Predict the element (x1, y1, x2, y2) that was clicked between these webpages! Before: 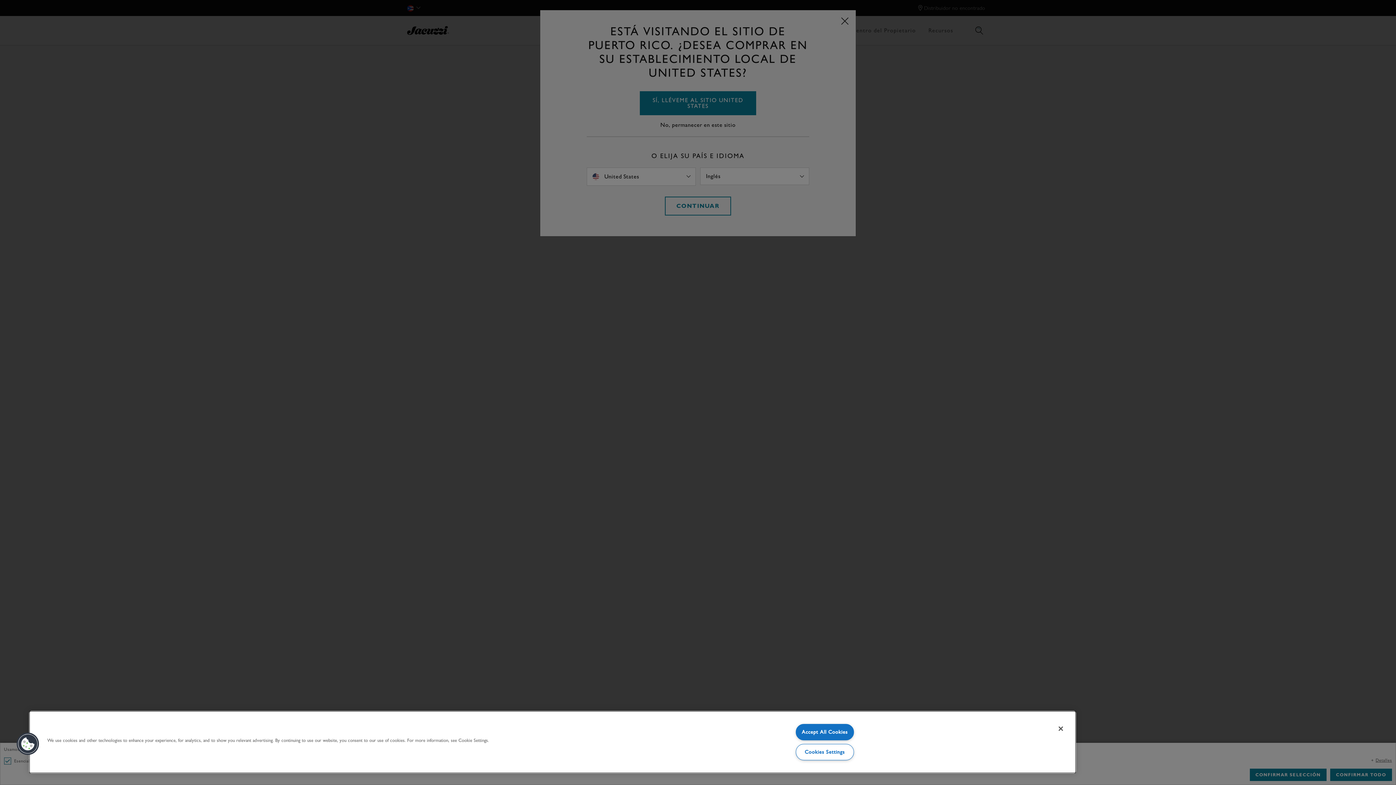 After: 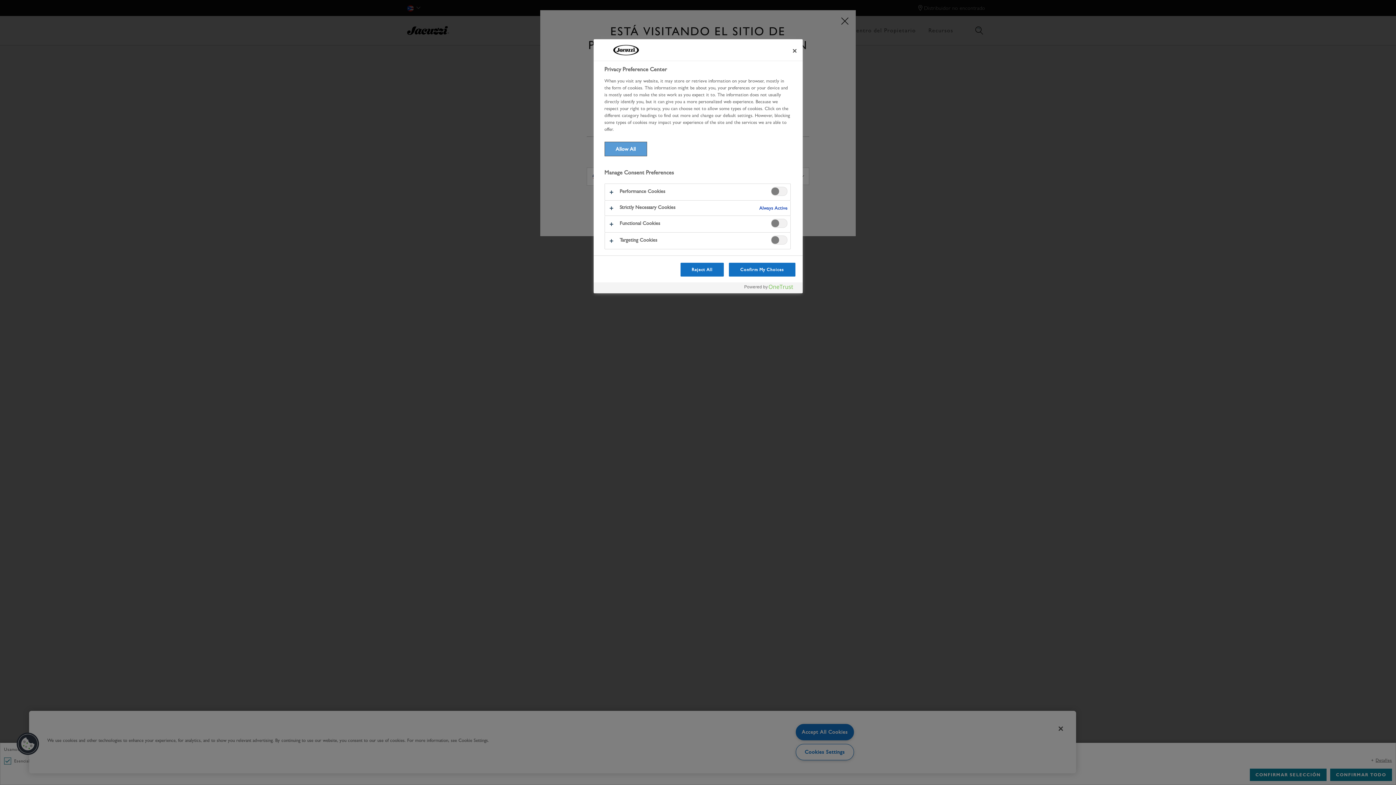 Action: label: Cookies bbox: (16, 732, 39, 756)